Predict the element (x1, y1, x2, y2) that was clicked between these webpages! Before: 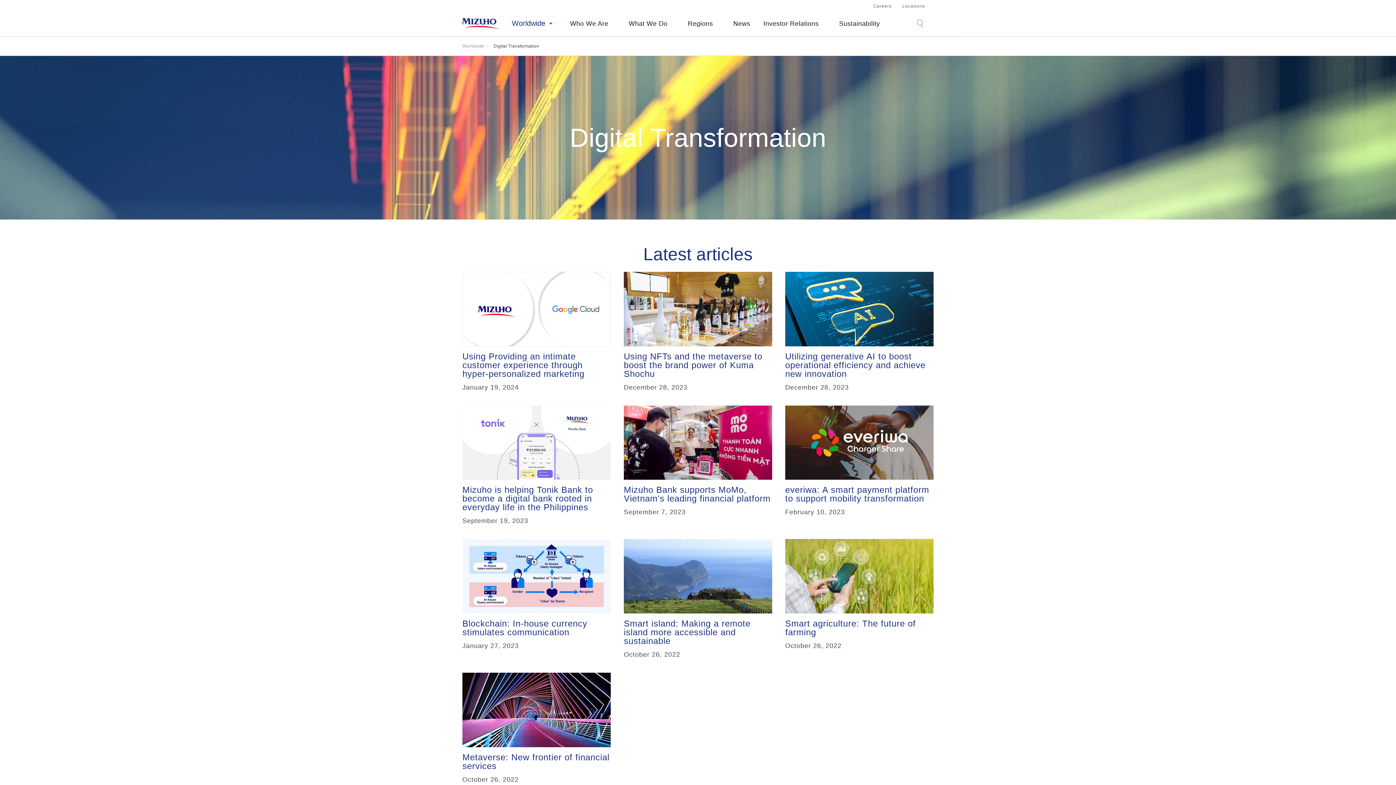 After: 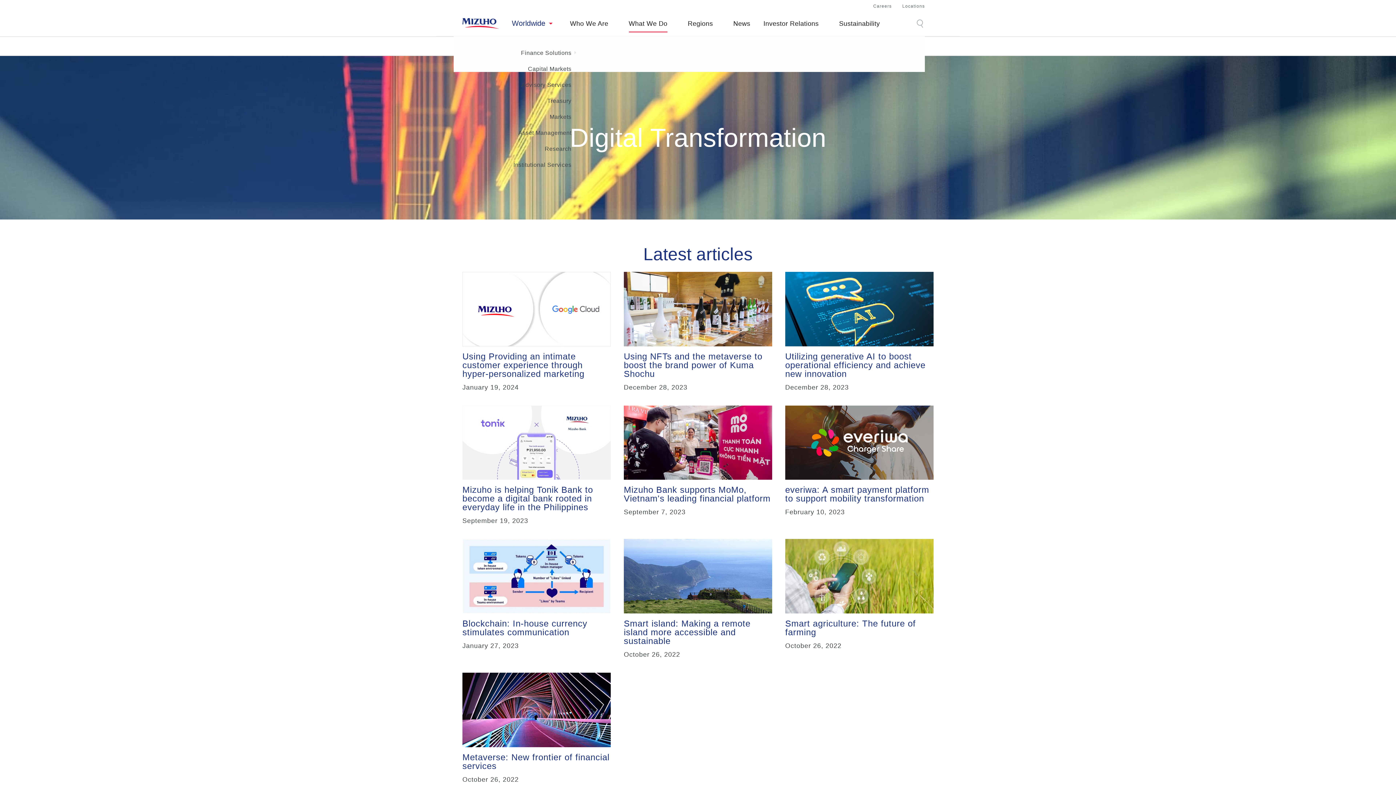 Action: label: Click to expand submenu for What We Do bbox: (667, 11, 674, 36)